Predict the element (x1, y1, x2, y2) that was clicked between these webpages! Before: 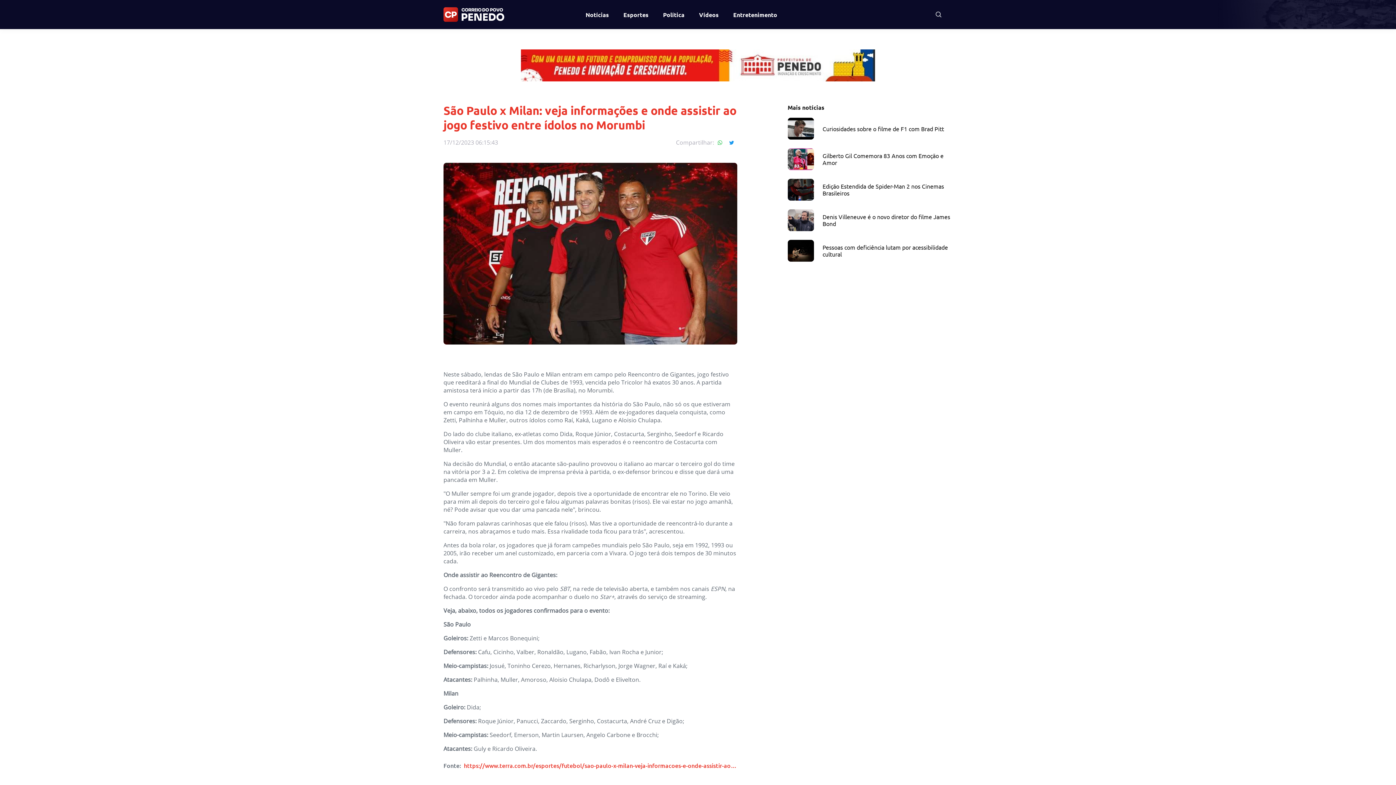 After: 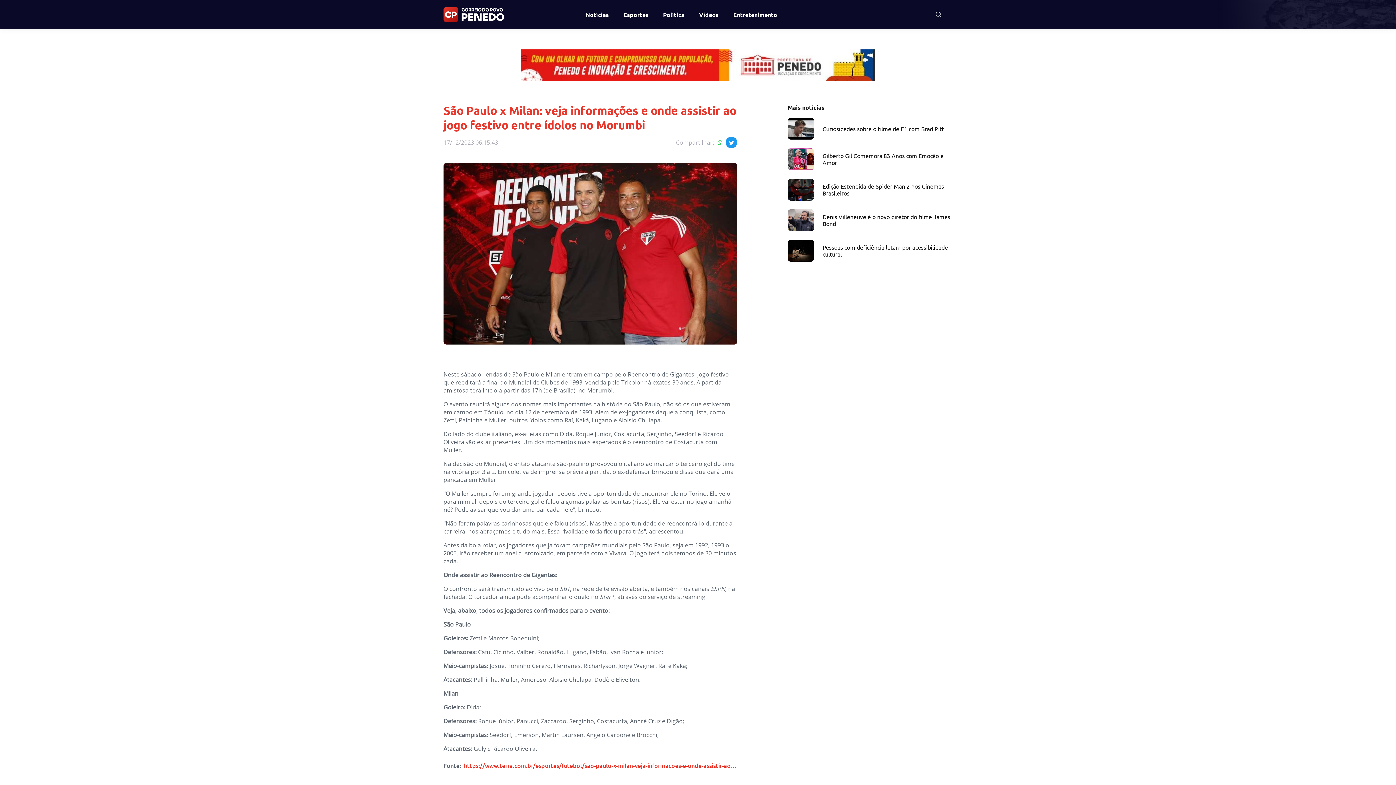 Action: bbox: (725, 136, 737, 148)